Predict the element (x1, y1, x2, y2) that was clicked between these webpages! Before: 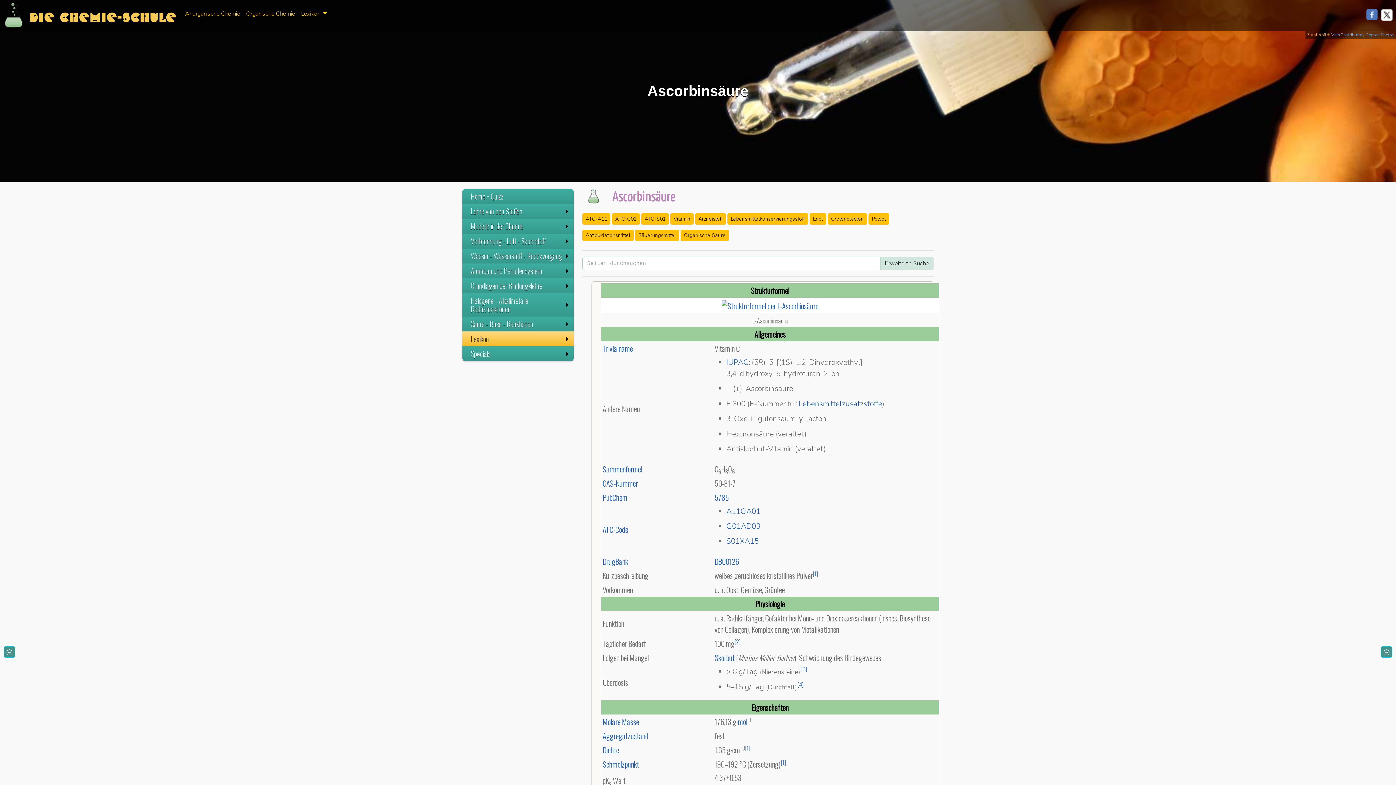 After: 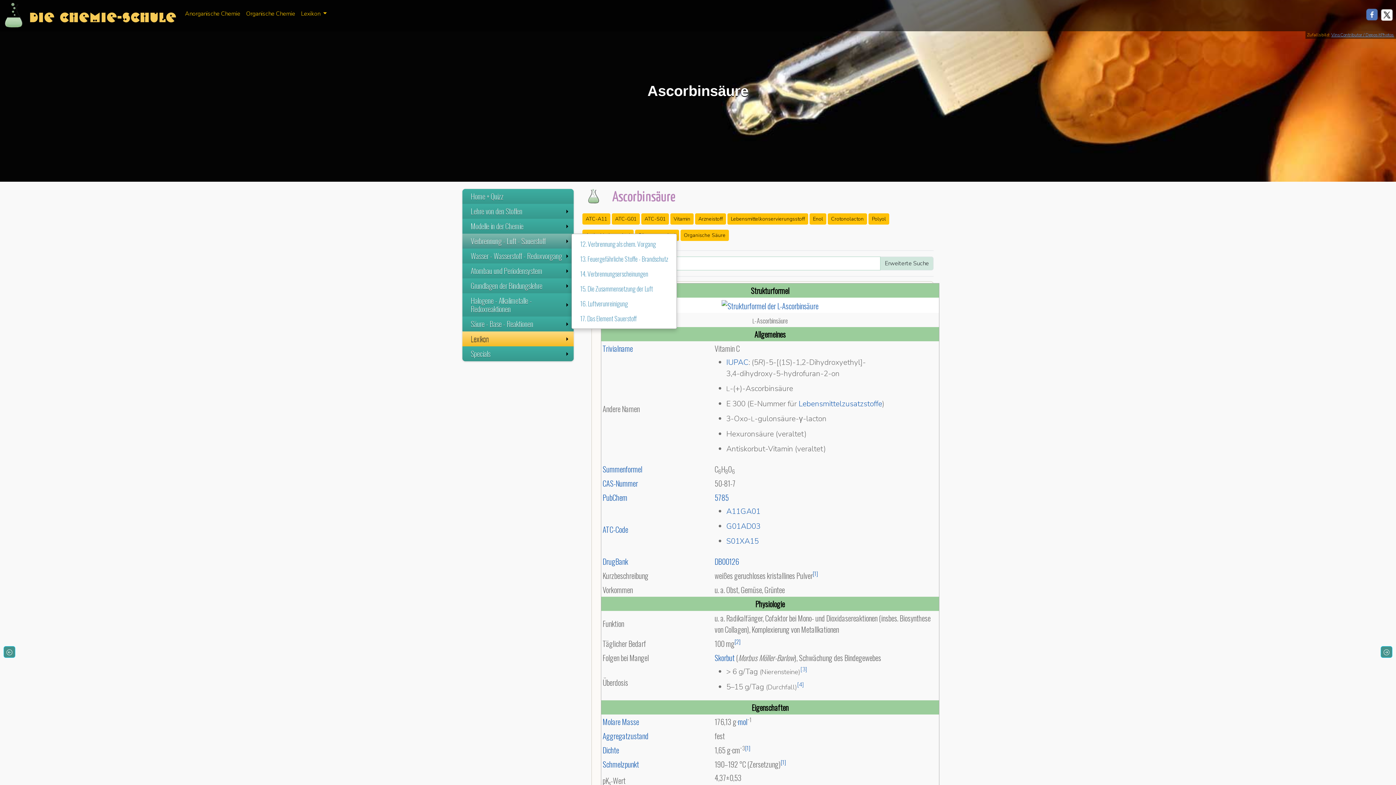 Action: label: Verbrennung - Luft - Sauerstoff bbox: (462, 233, 573, 248)